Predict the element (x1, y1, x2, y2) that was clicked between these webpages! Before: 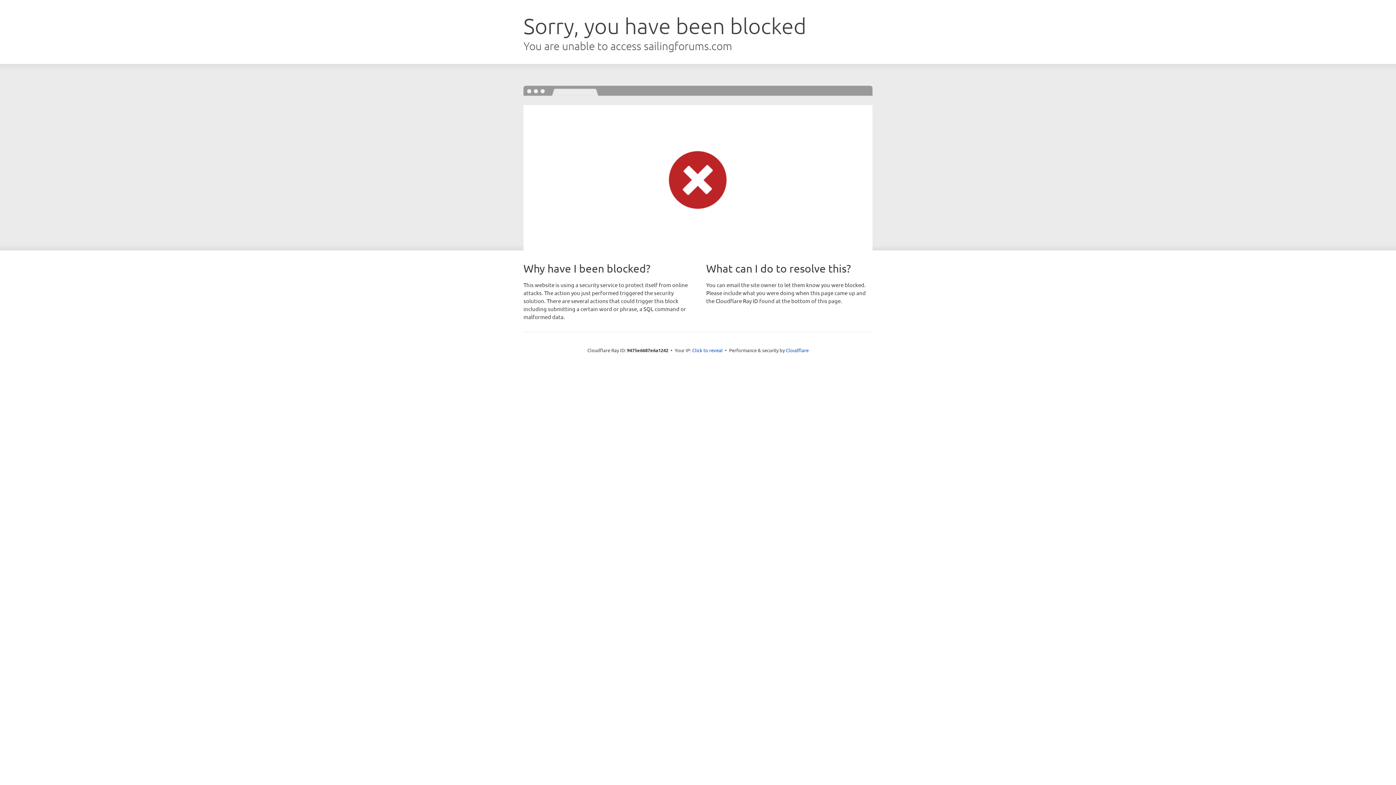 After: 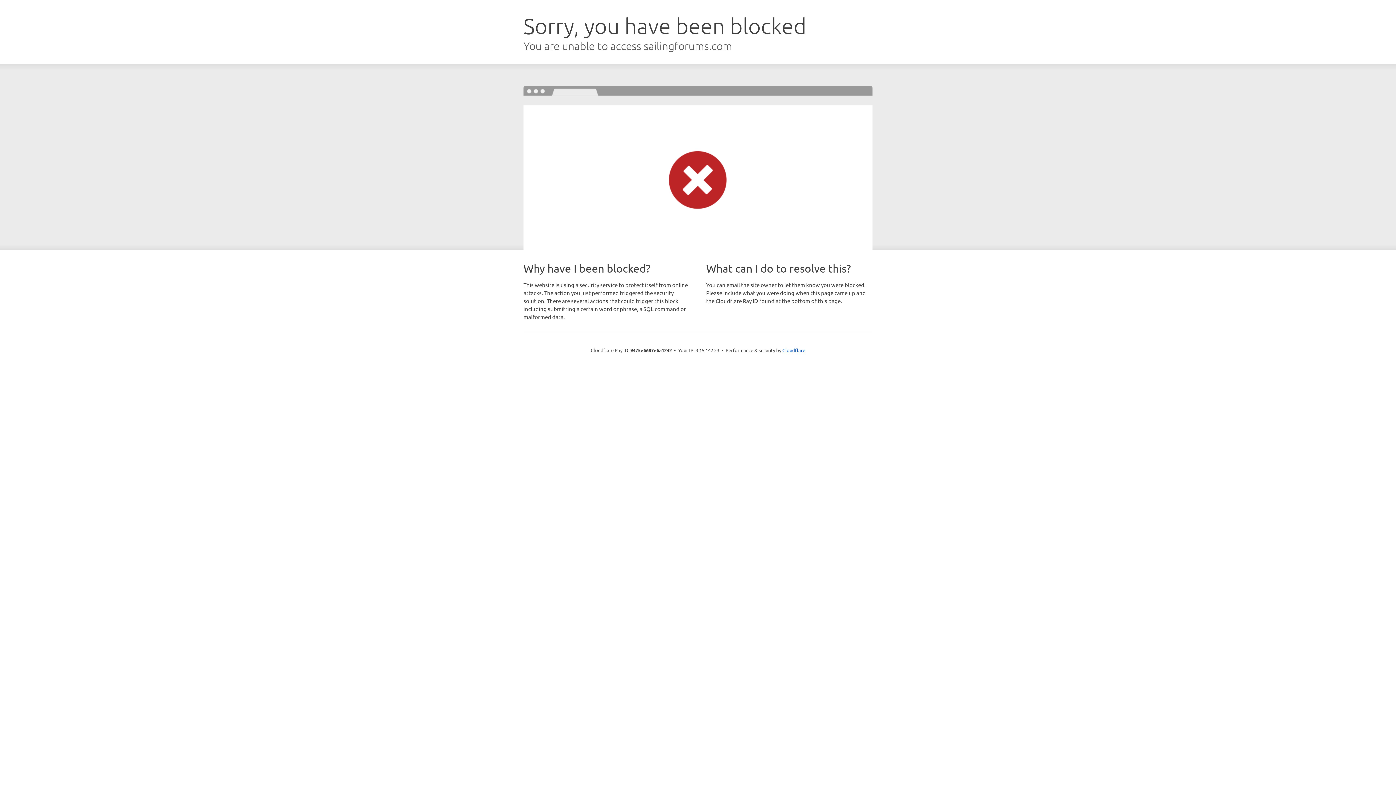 Action: label: Click to reveal bbox: (692, 346, 722, 353)